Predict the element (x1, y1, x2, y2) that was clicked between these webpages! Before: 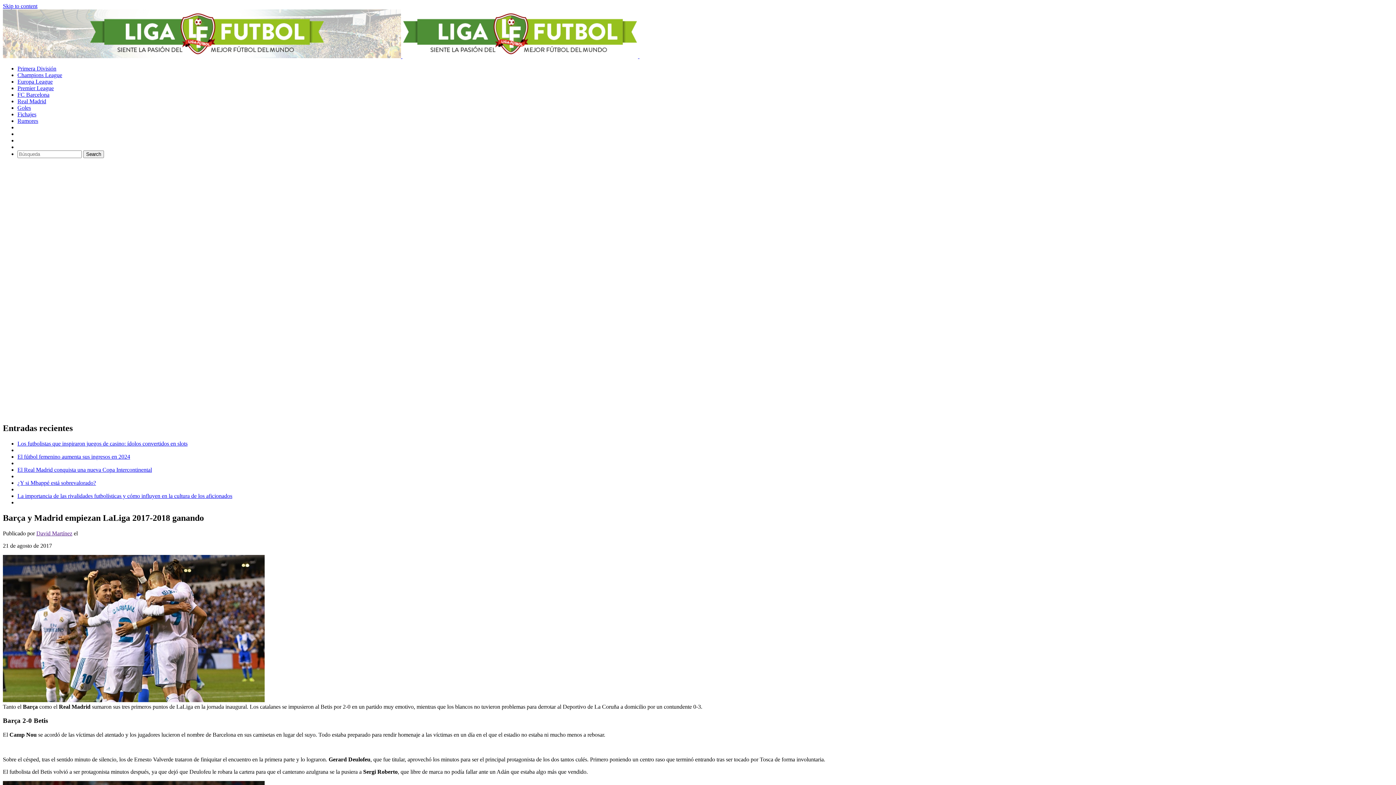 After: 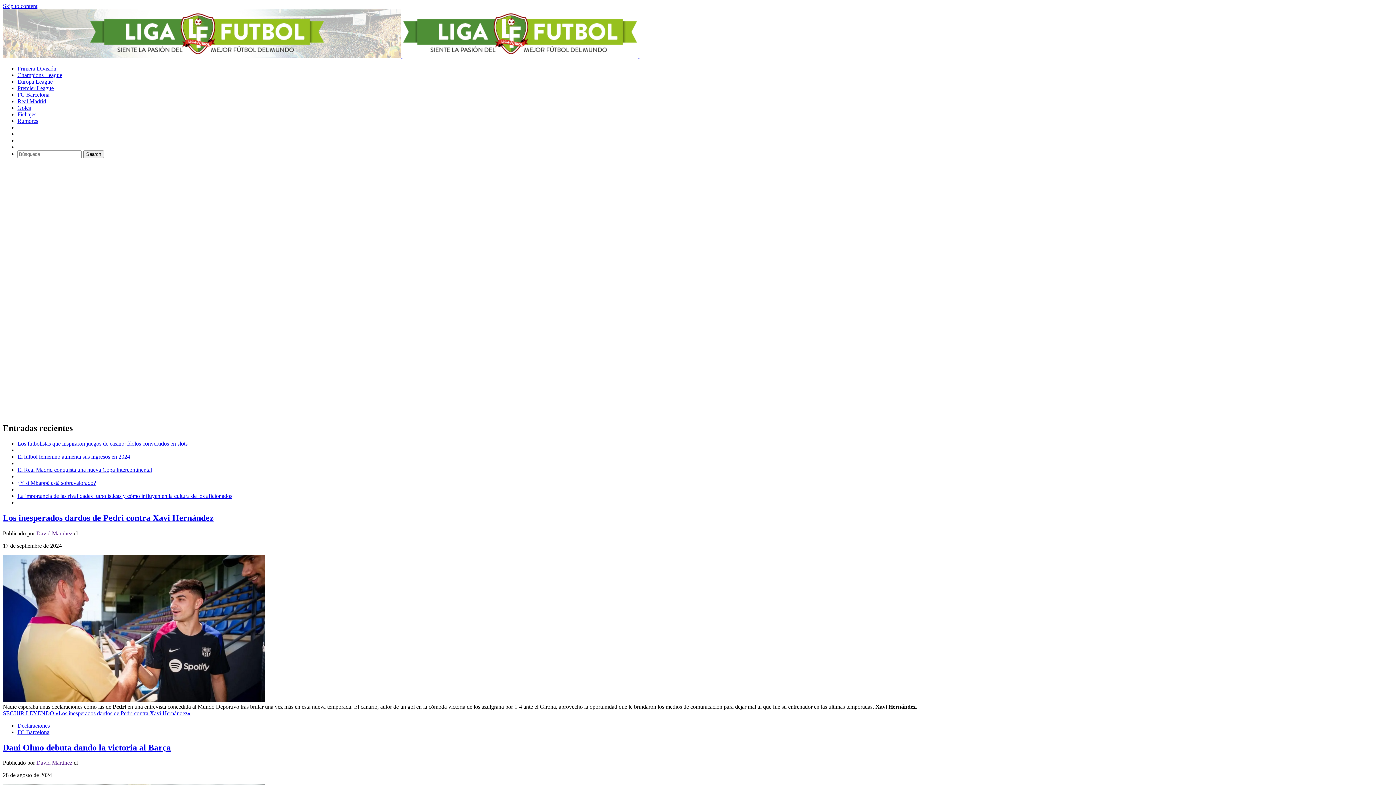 Action: bbox: (17, 91, 49, 97) label: FC Barcelona